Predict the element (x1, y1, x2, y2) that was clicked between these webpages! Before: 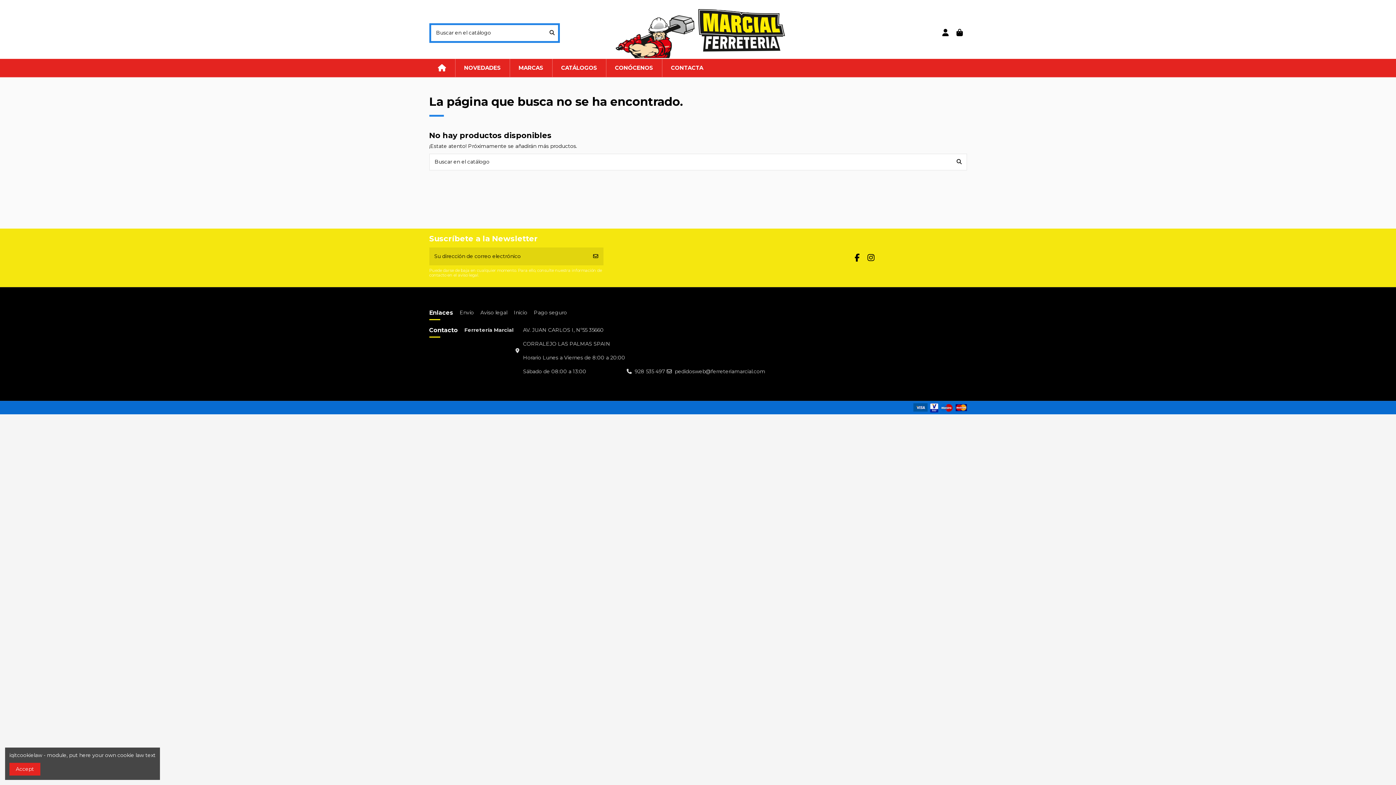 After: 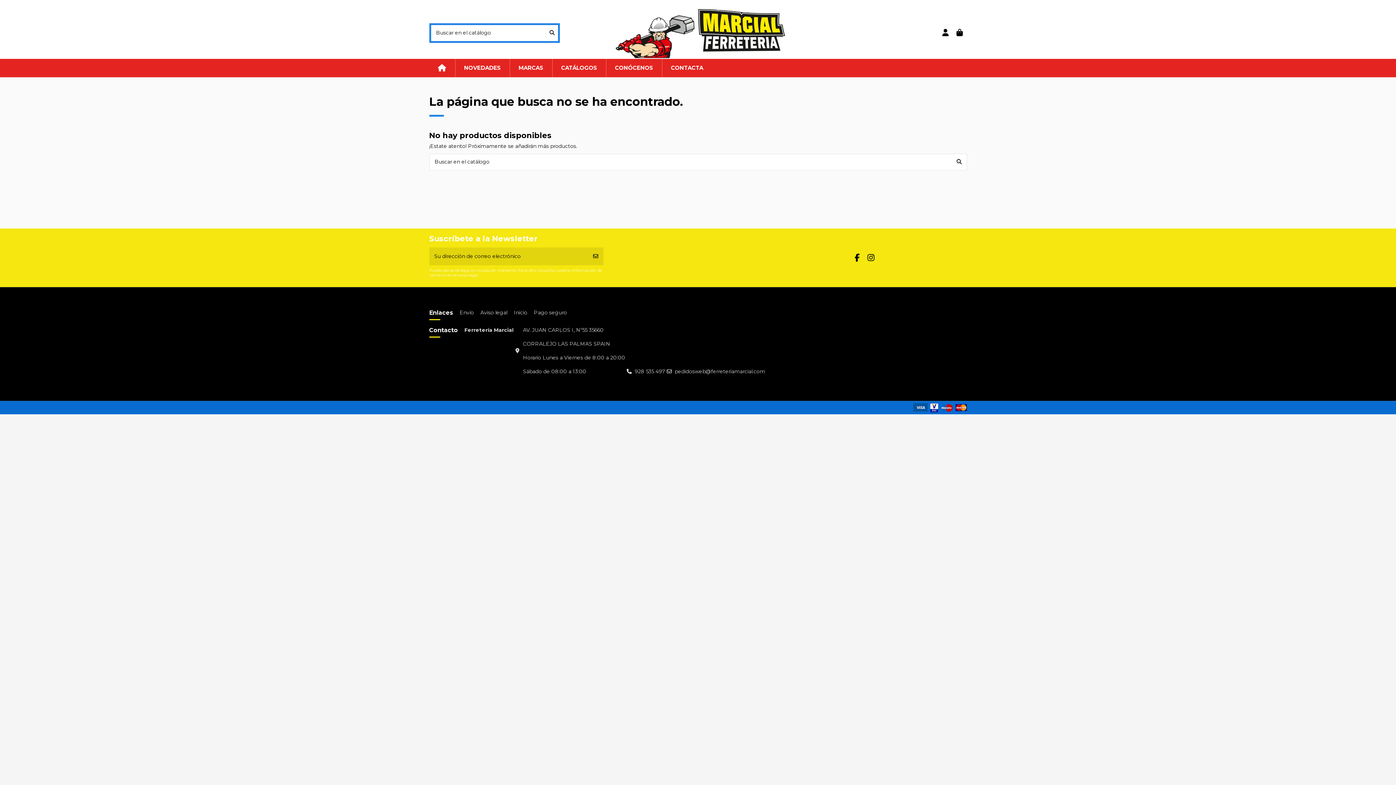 Action: label: Accept bbox: (9, 763, 40, 776)